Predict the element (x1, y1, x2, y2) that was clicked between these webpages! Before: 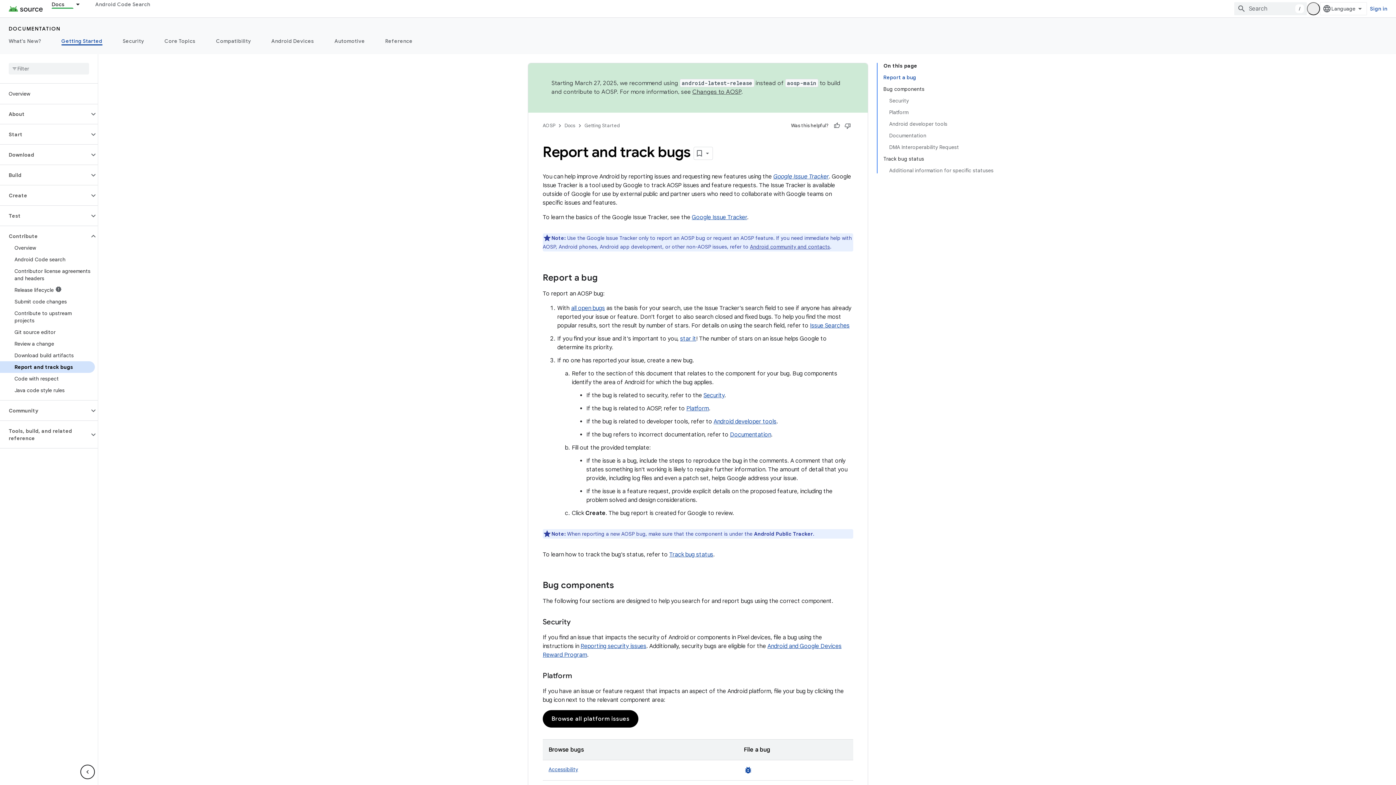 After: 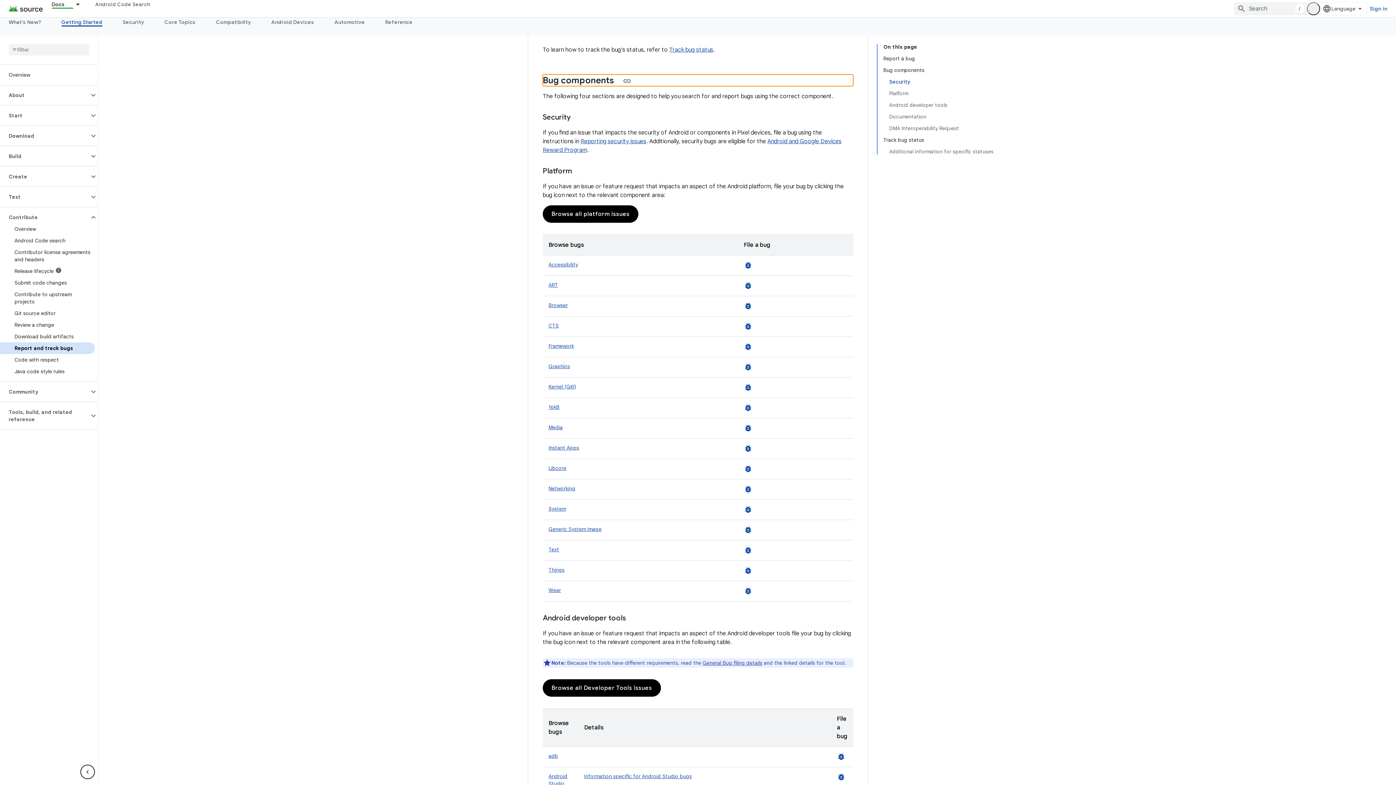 Action: bbox: (703, 392, 724, 399) label: Security